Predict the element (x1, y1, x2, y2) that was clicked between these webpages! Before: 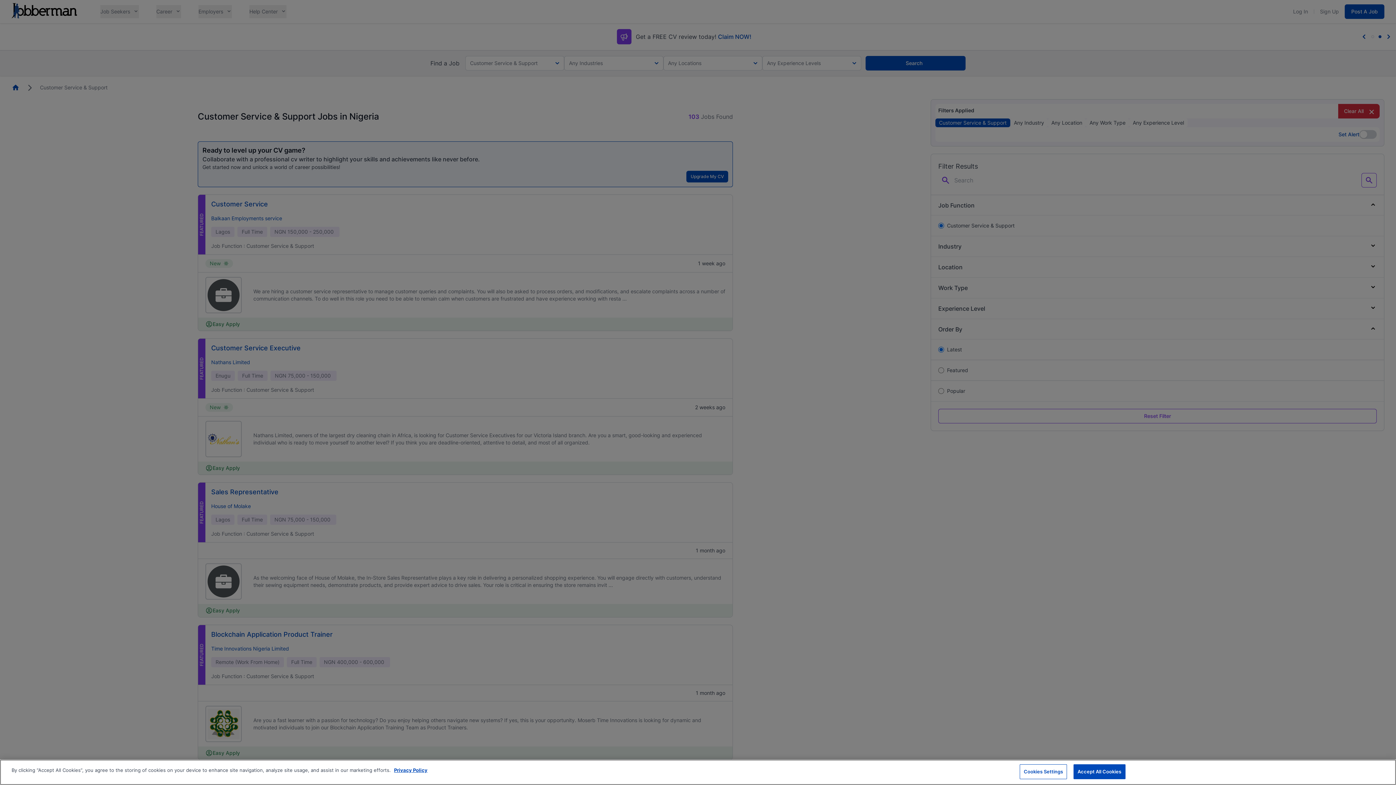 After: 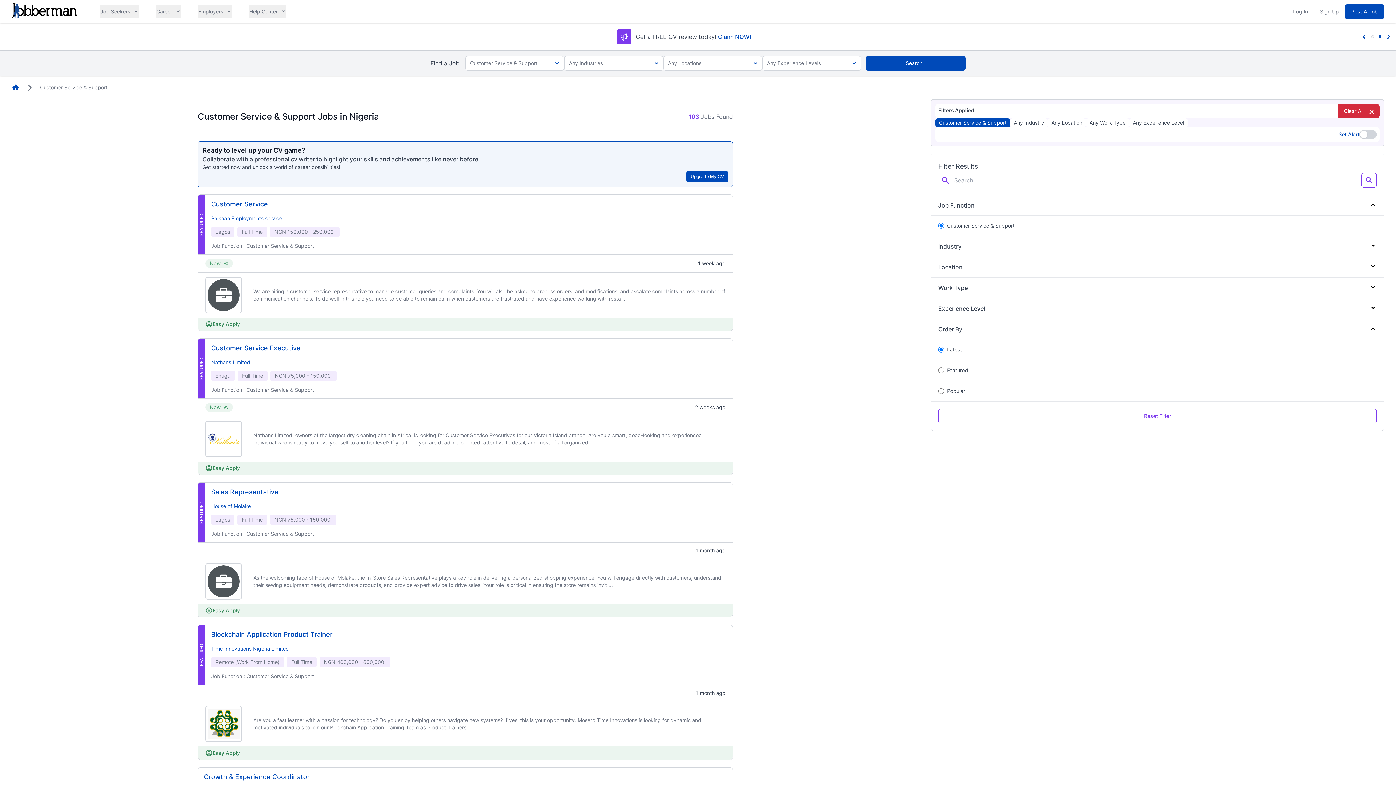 Action: bbox: (1073, 764, 1125, 779) label: Accept All Cookies